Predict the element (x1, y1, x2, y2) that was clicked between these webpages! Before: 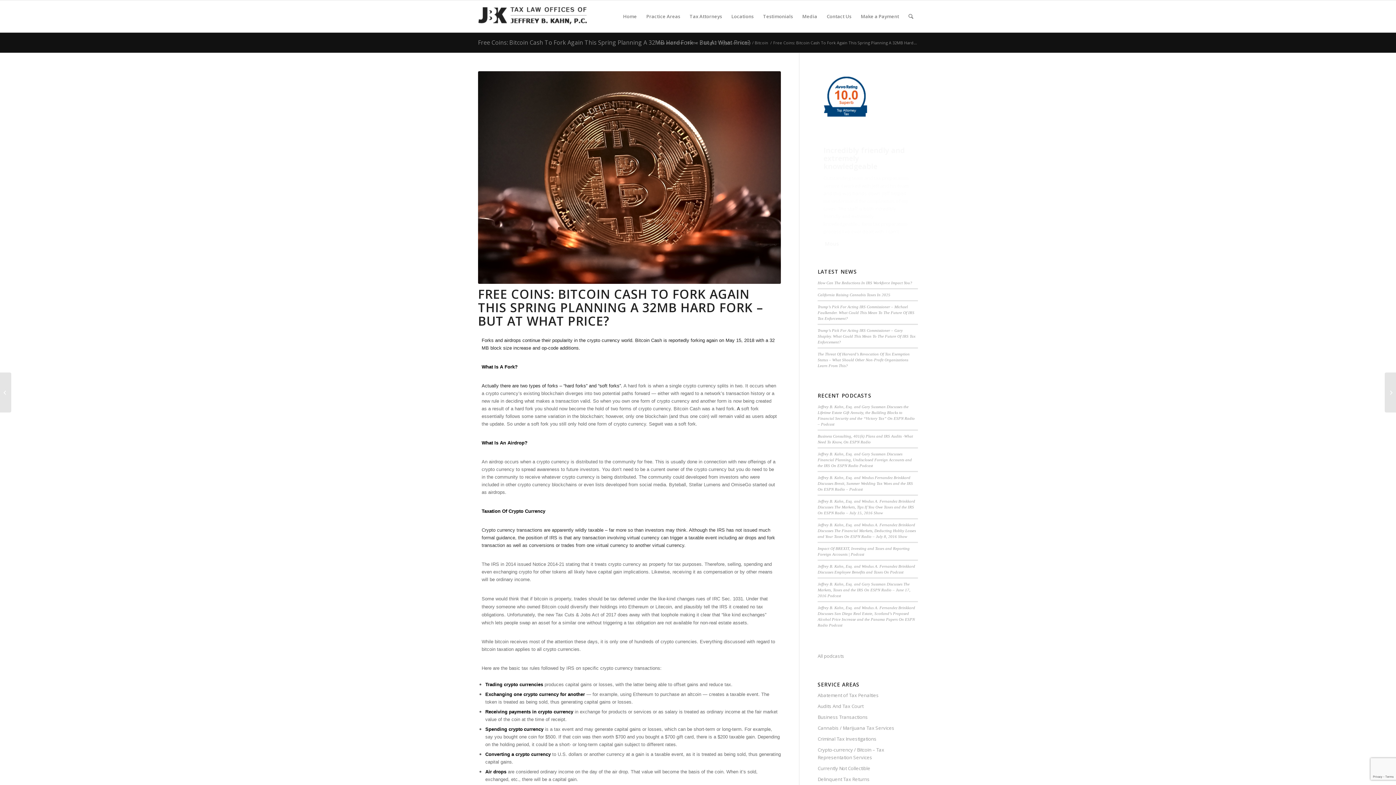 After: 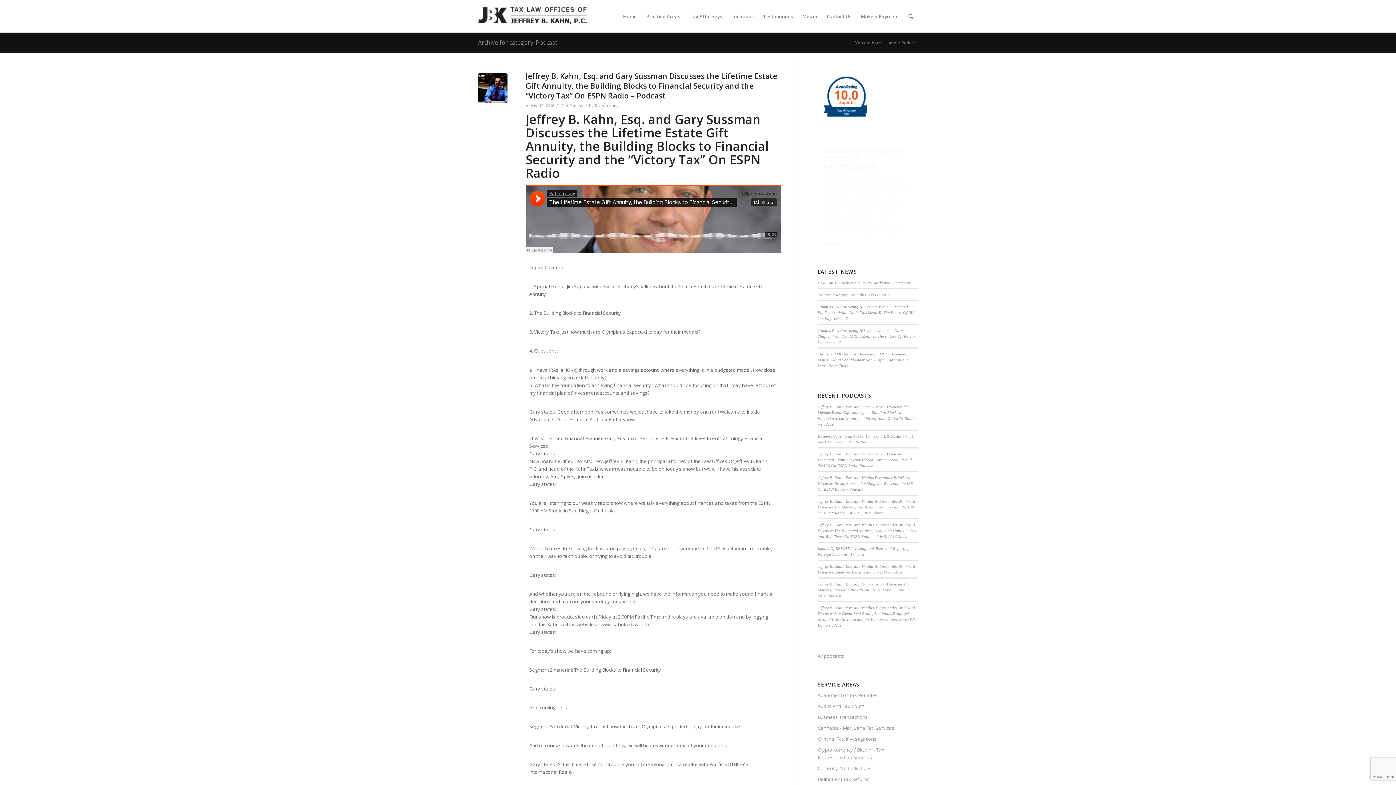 Action: bbox: (817, 653, 844, 659) label: All podcasts